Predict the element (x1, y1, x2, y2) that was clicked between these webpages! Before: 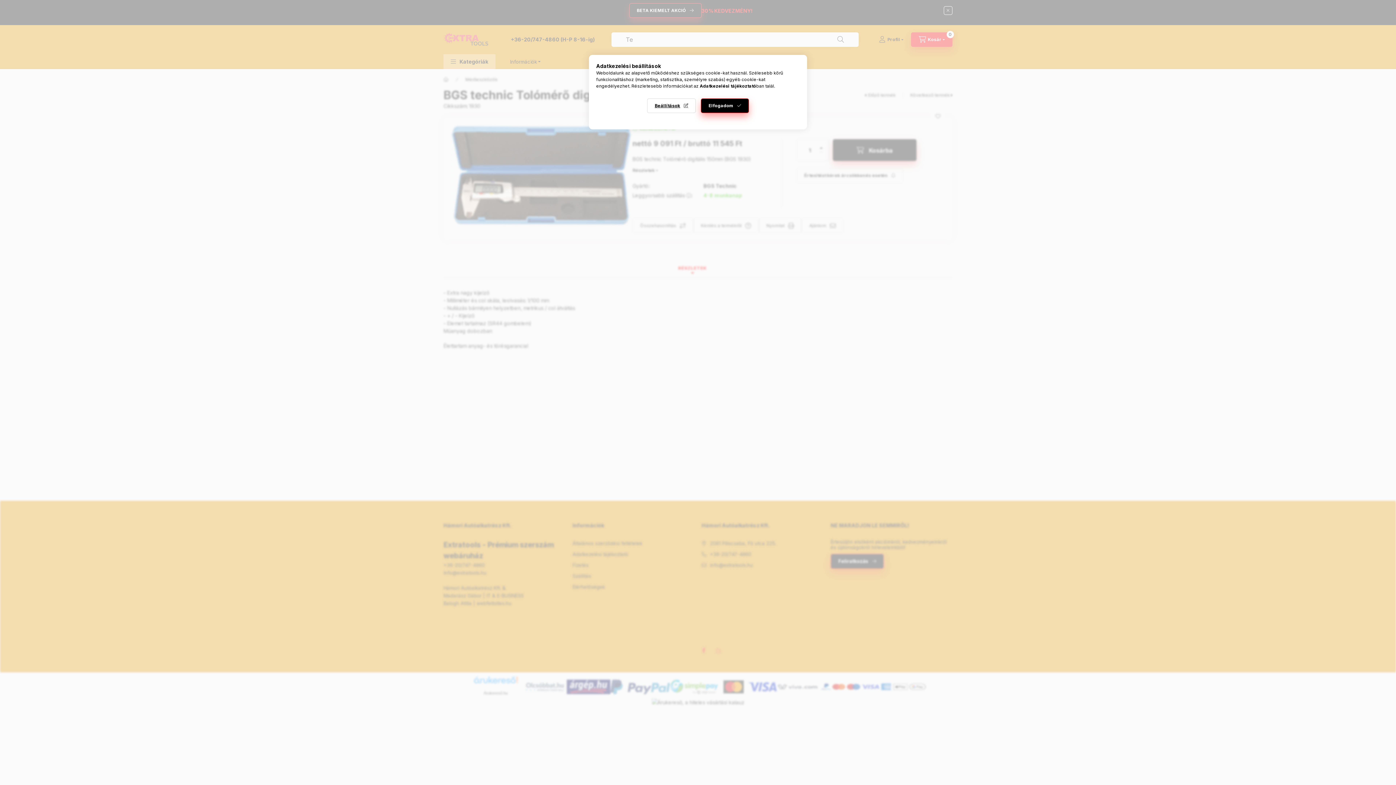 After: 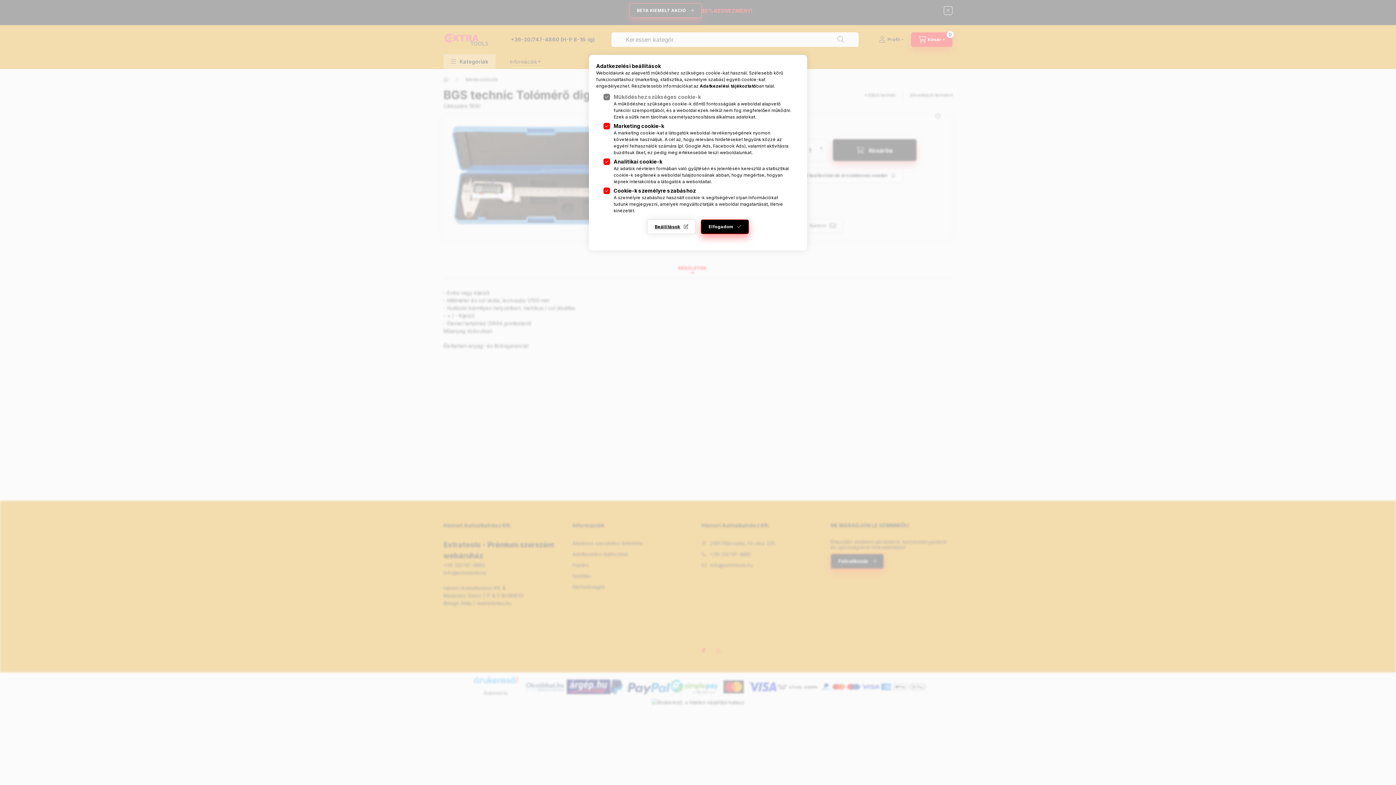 Action: bbox: (647, 98, 696, 113) label: Beállítások